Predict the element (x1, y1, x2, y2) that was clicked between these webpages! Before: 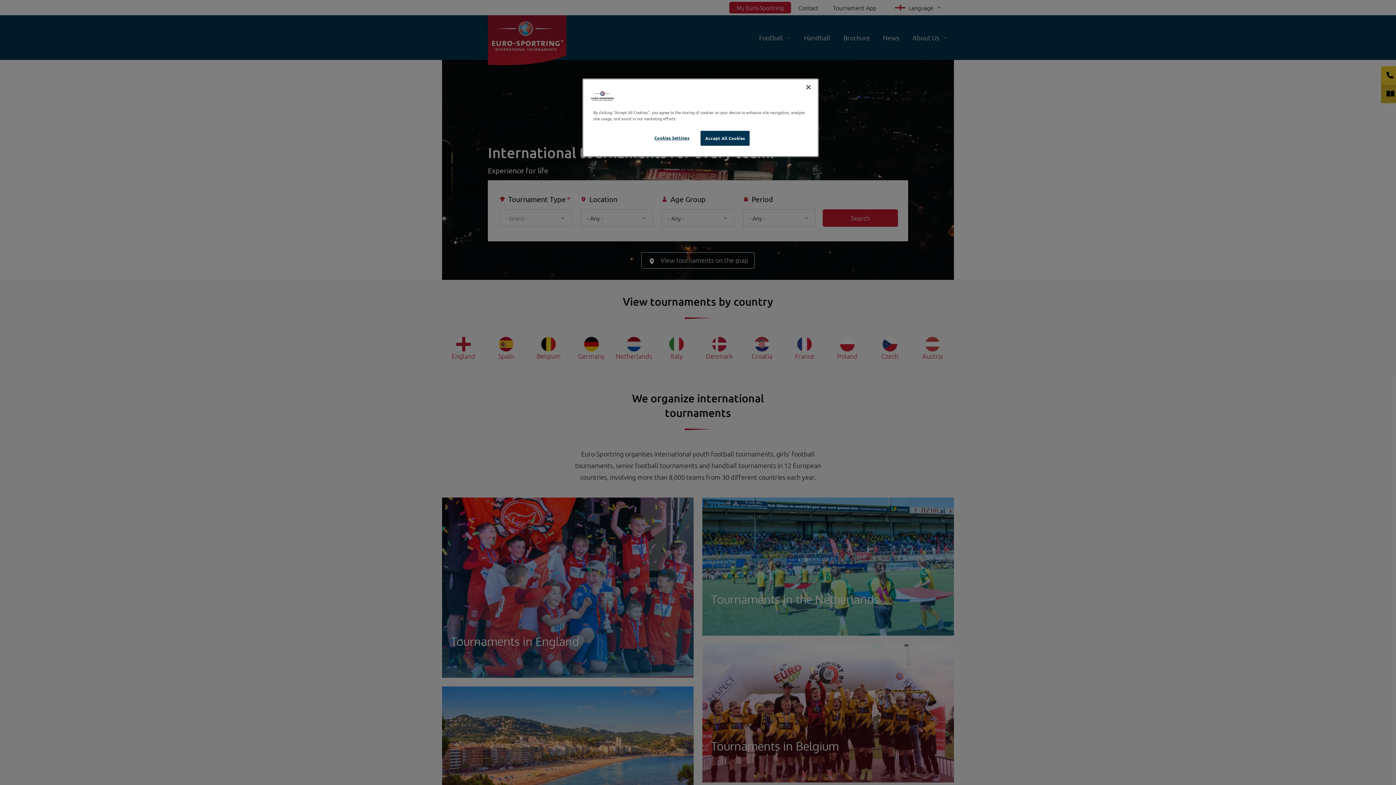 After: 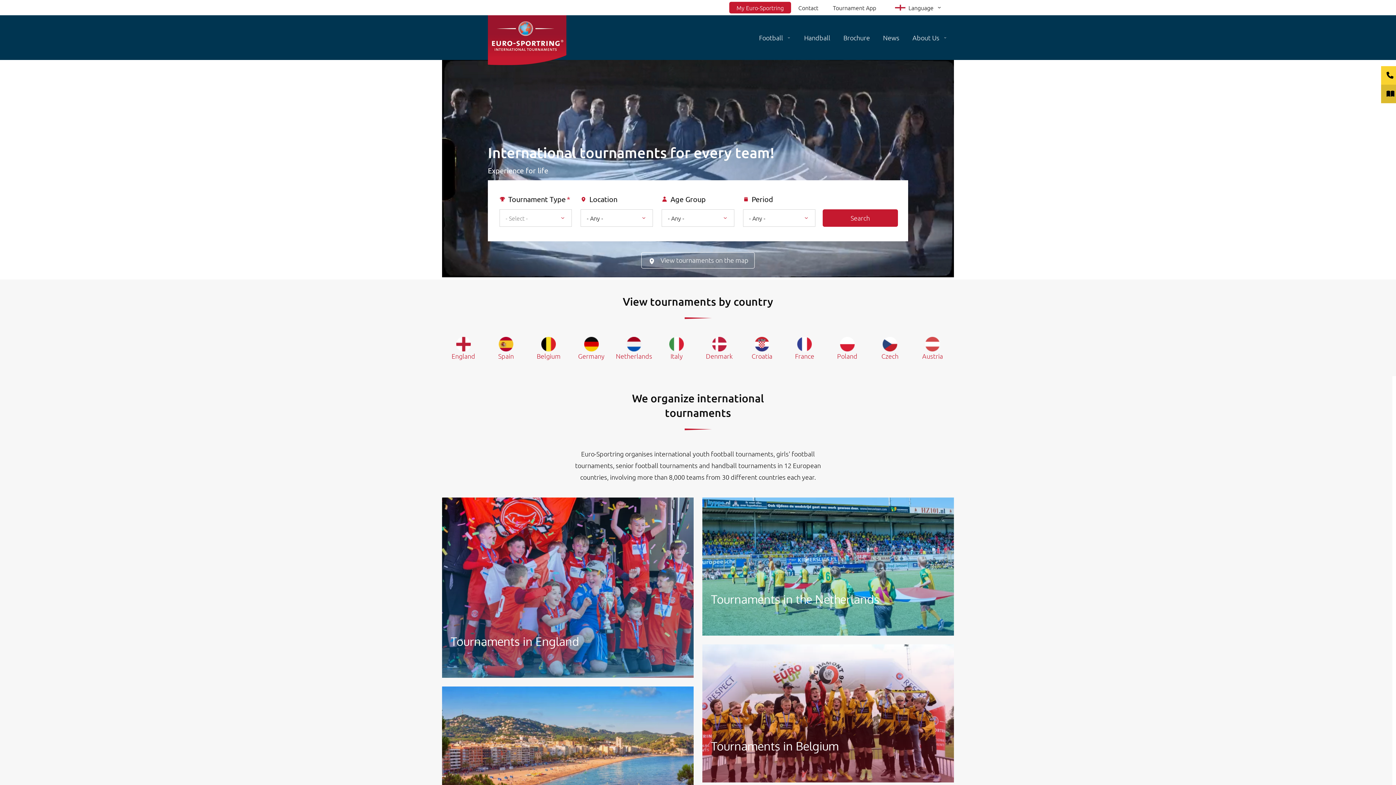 Action: bbox: (800, 79, 816, 95) label: Close